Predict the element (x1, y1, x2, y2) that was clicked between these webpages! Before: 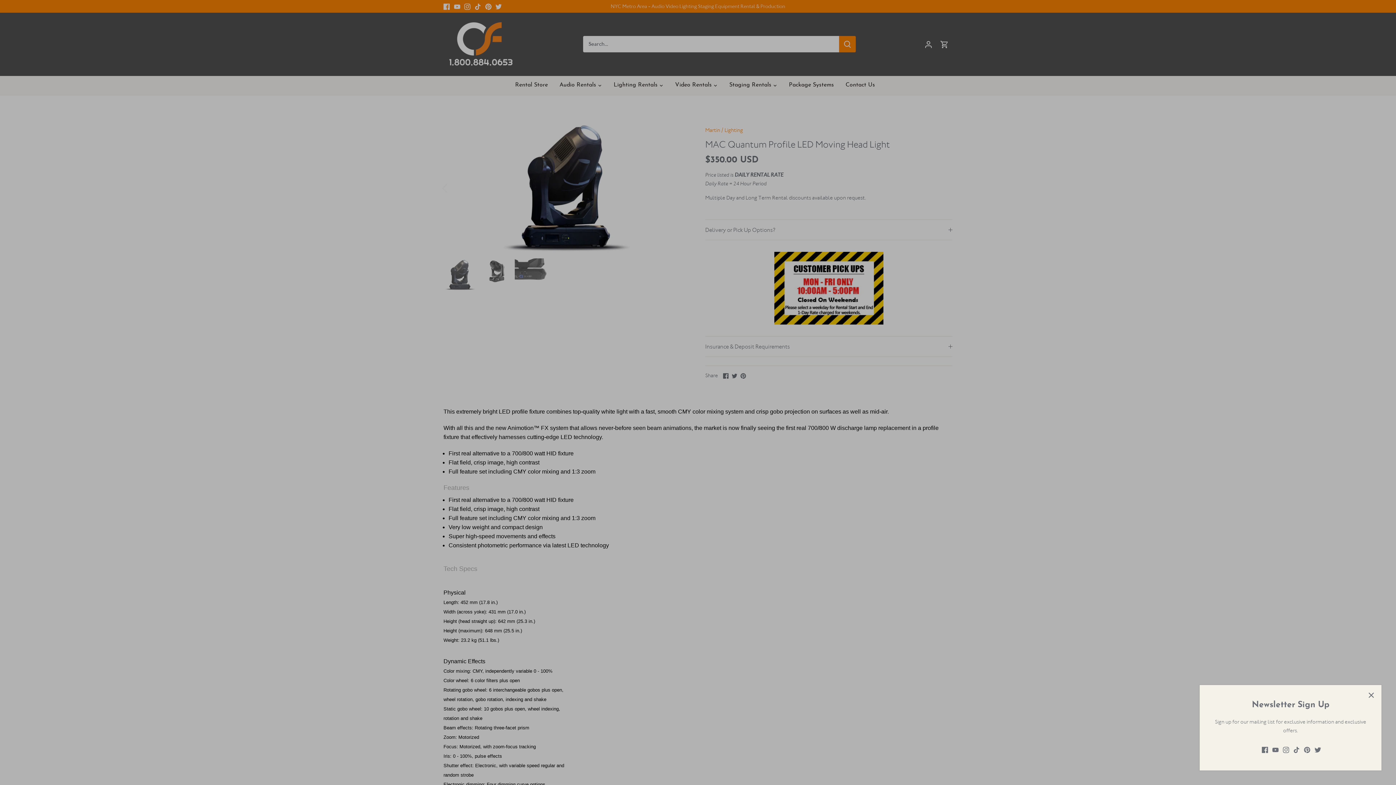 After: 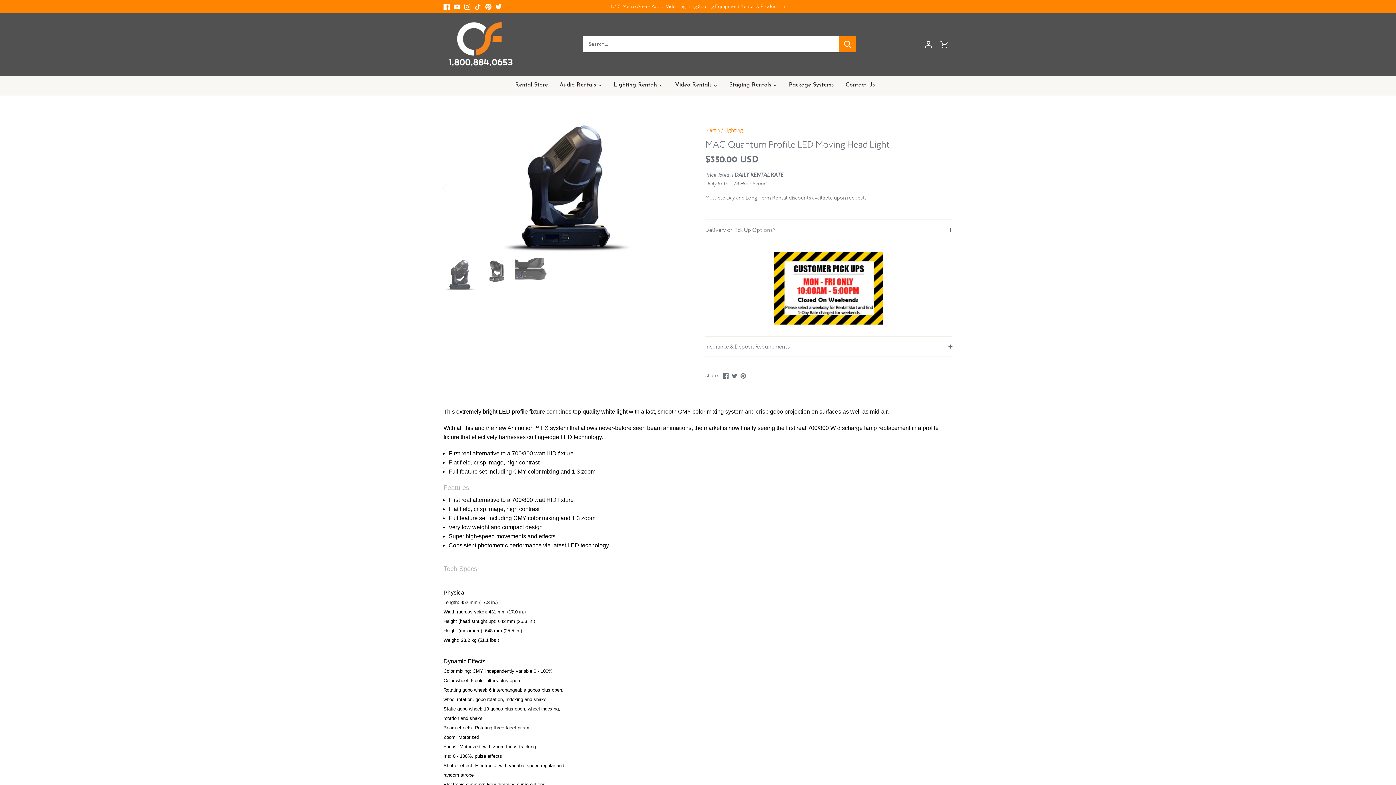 Action: bbox: (1363, 687, 1379, 703) label: Close